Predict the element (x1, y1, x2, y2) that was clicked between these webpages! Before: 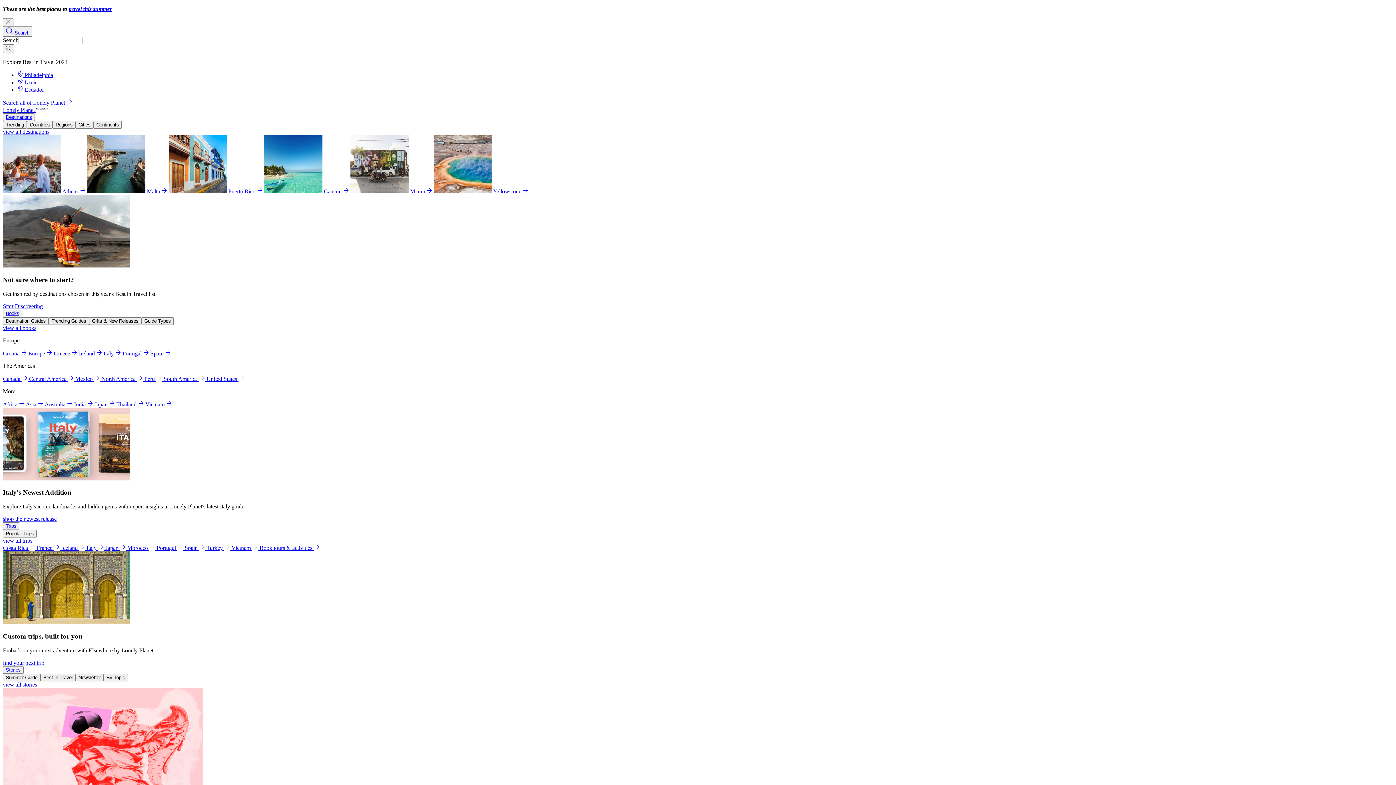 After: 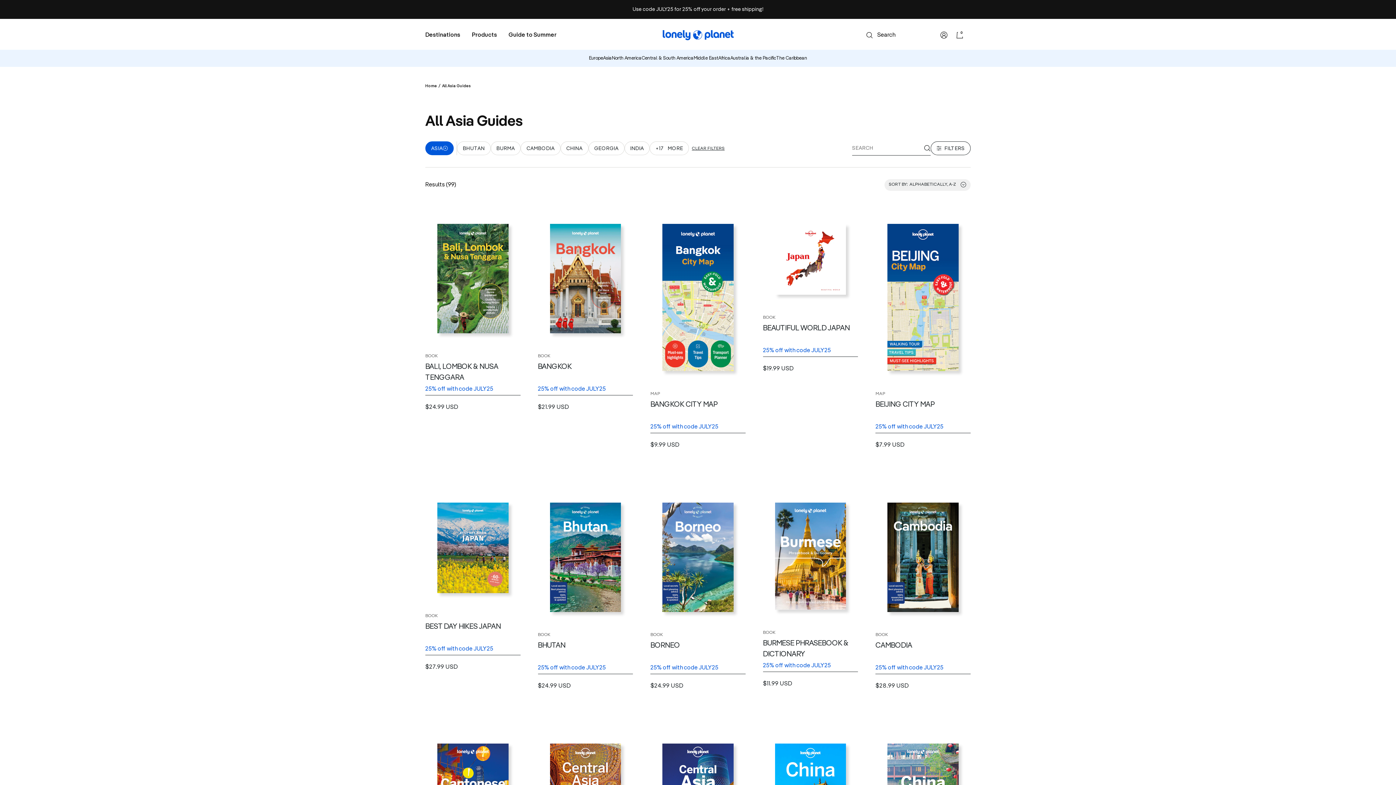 Action: label: Asia   bbox: (25, 401, 44, 407)